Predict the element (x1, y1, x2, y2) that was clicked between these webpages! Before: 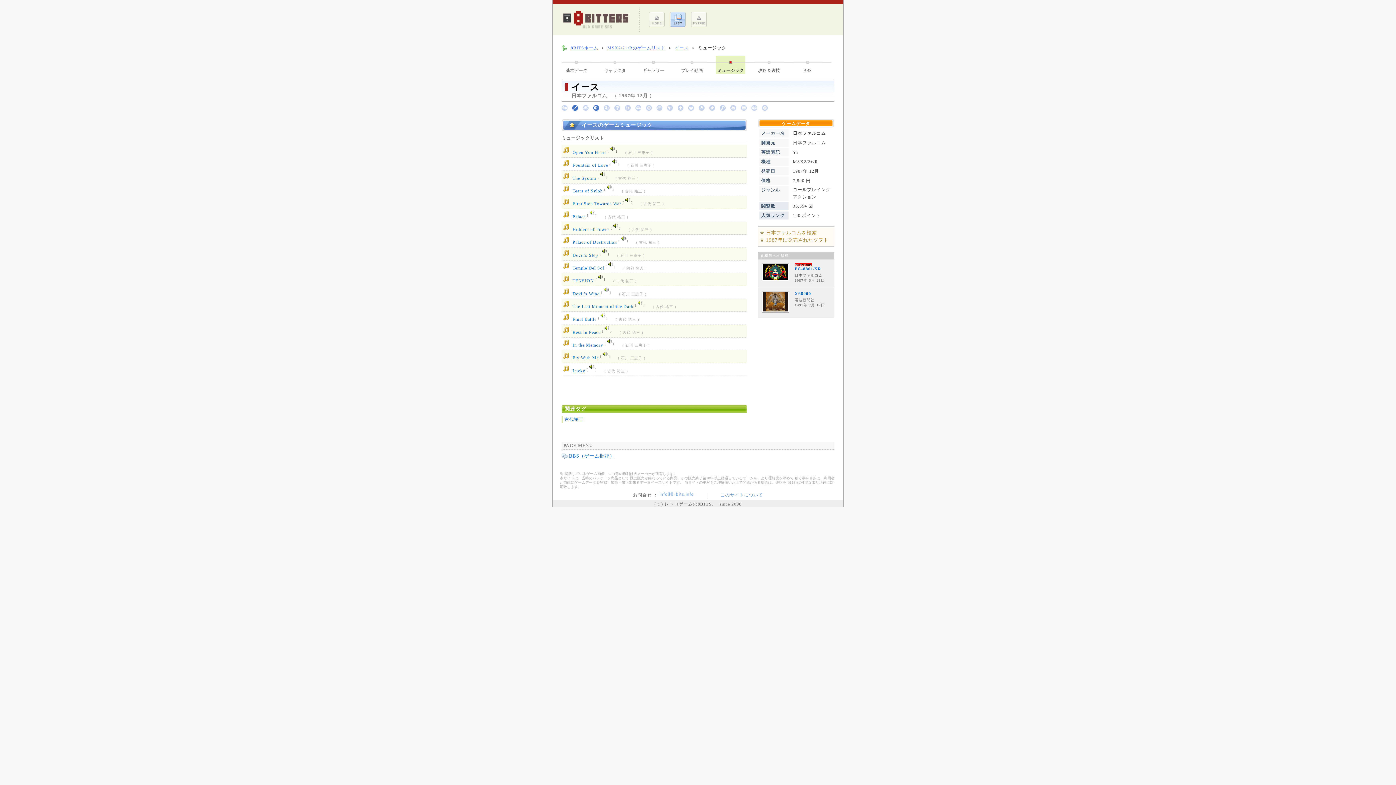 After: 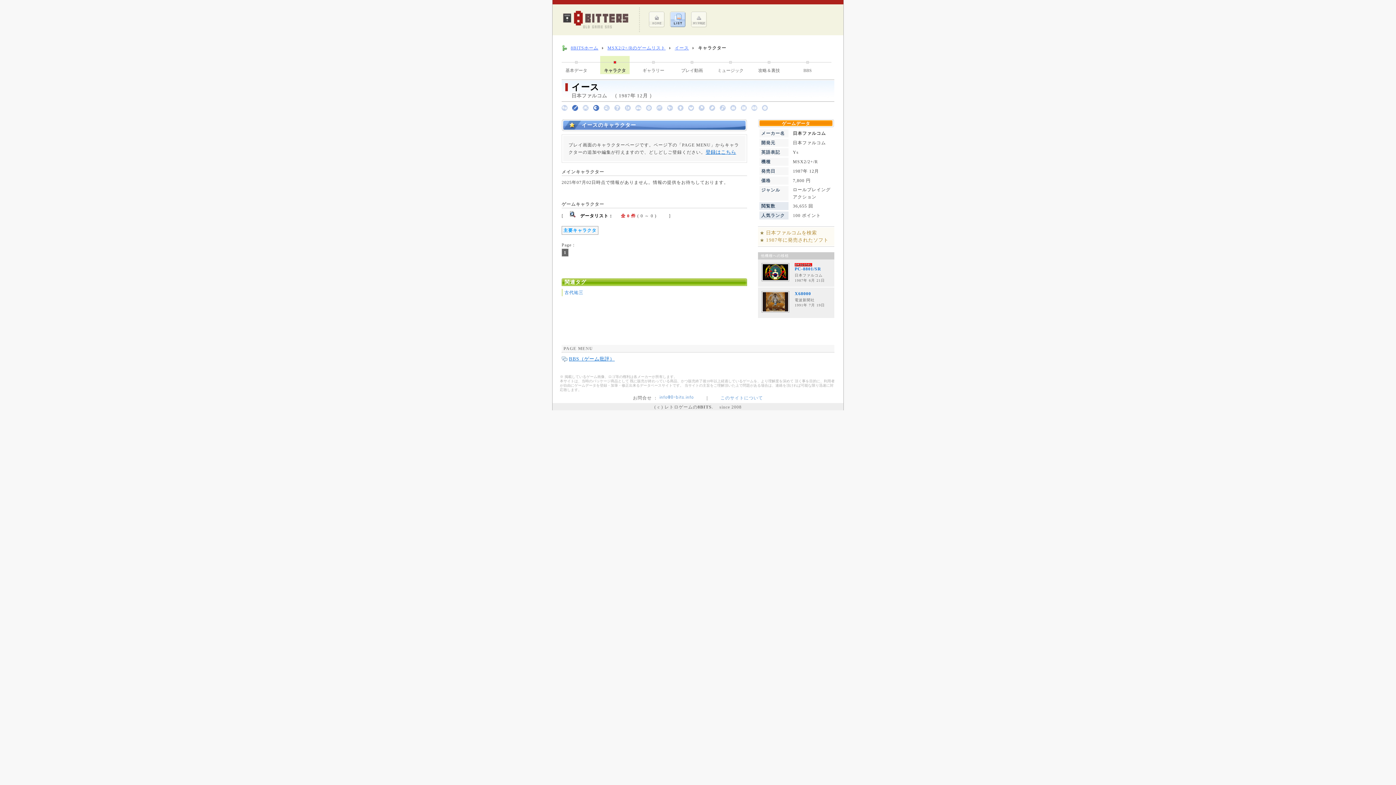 Action: bbox: (600, 56, 629, 74) label: キャラクタ